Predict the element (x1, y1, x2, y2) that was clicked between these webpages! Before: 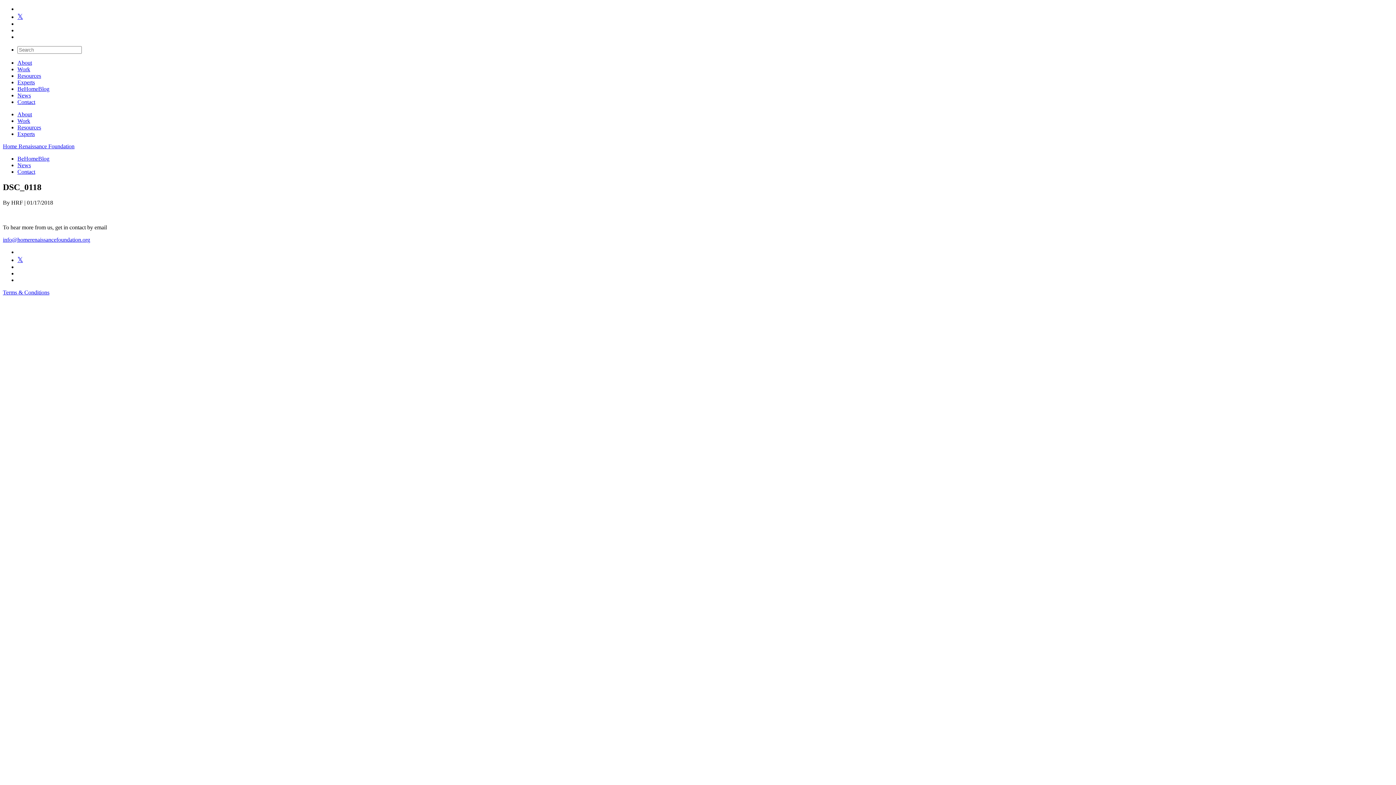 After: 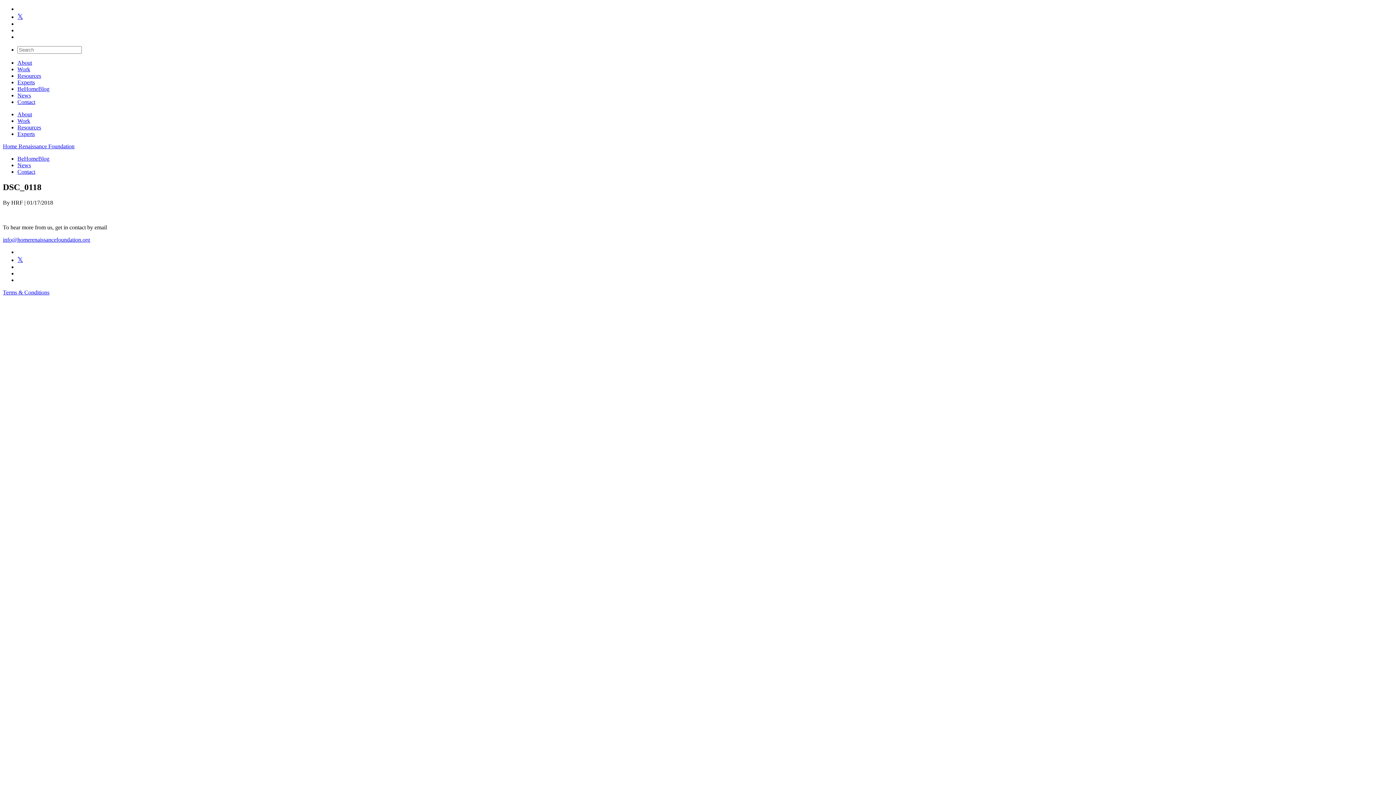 Action: bbox: (2, 236, 90, 242) label: info@homerenaissancefoundation.org